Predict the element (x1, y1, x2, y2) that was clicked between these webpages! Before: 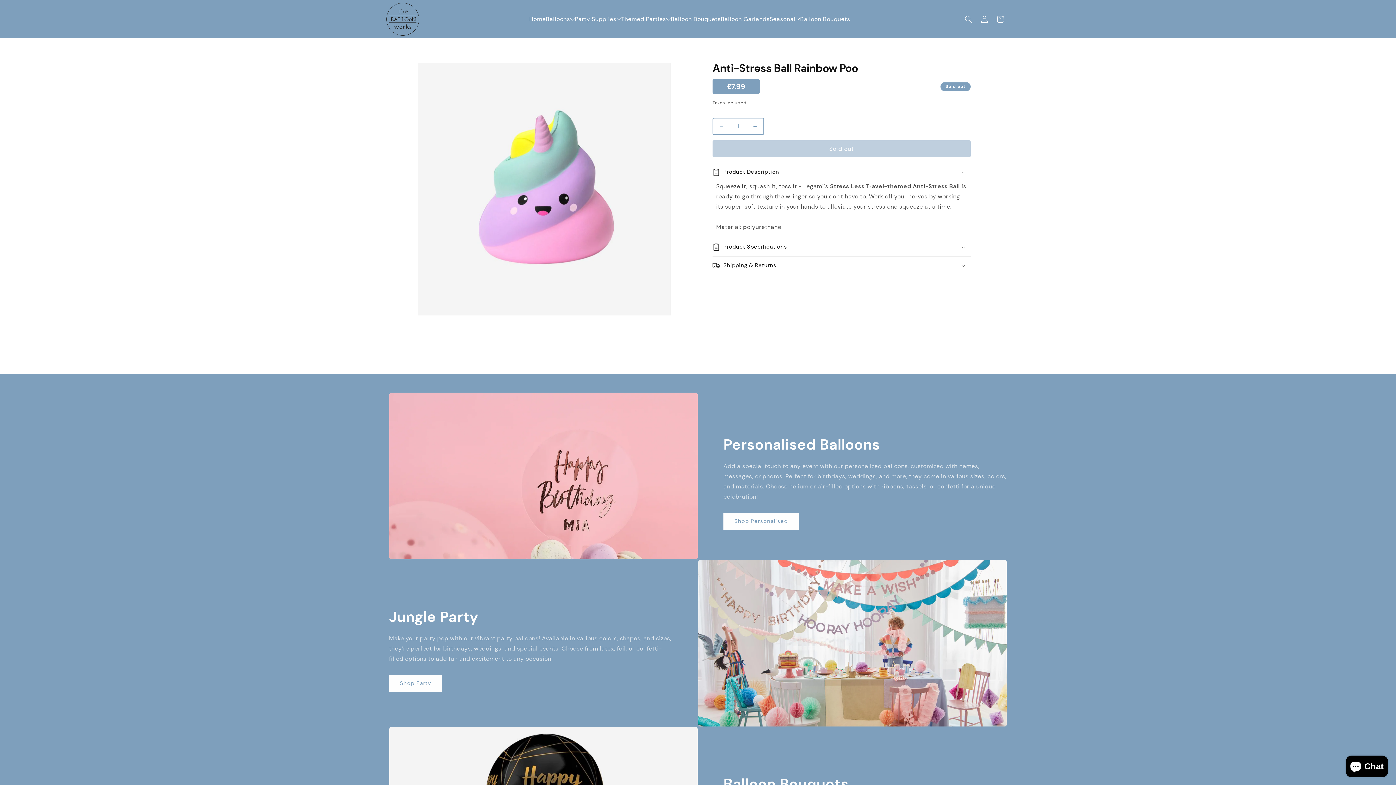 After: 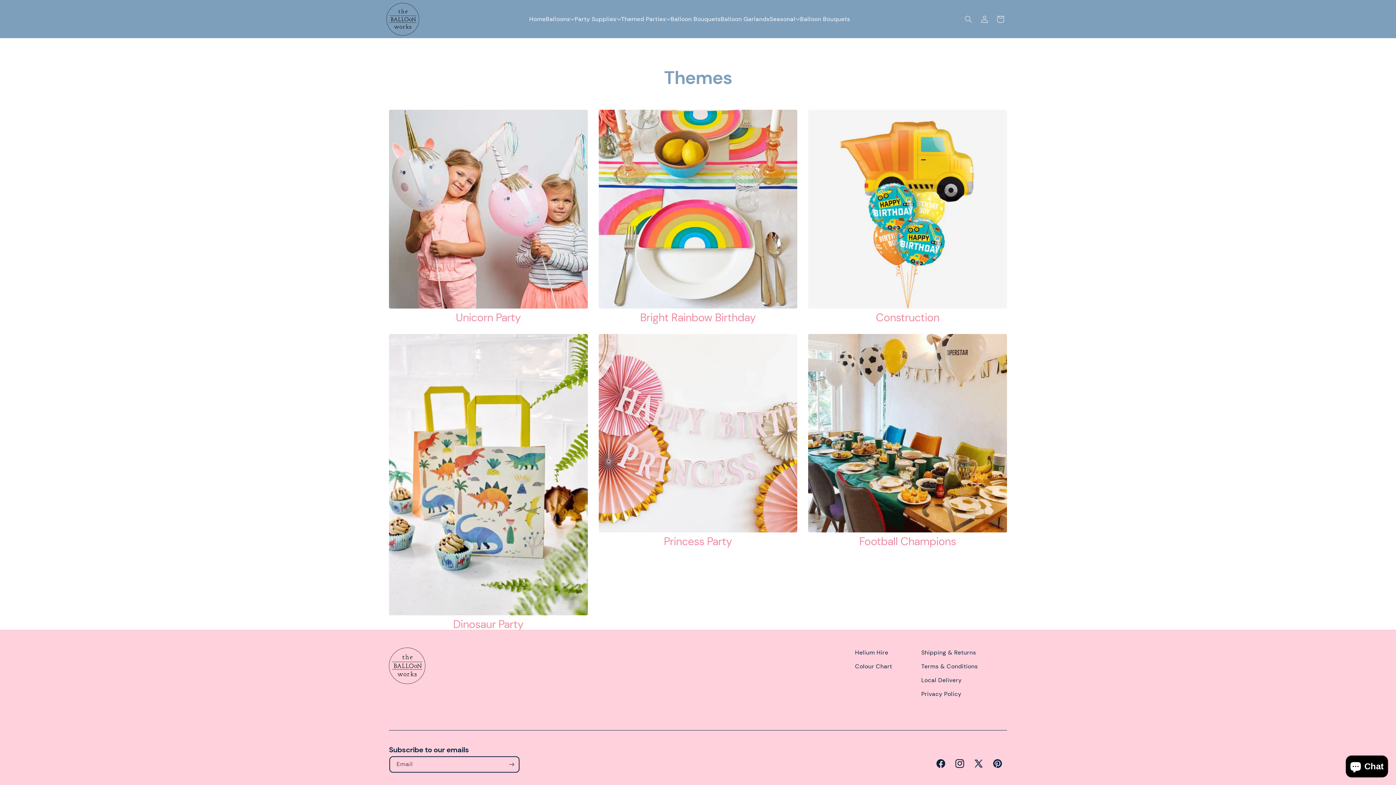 Action: label: Themed Parties bbox: (621, 15, 666, 22)